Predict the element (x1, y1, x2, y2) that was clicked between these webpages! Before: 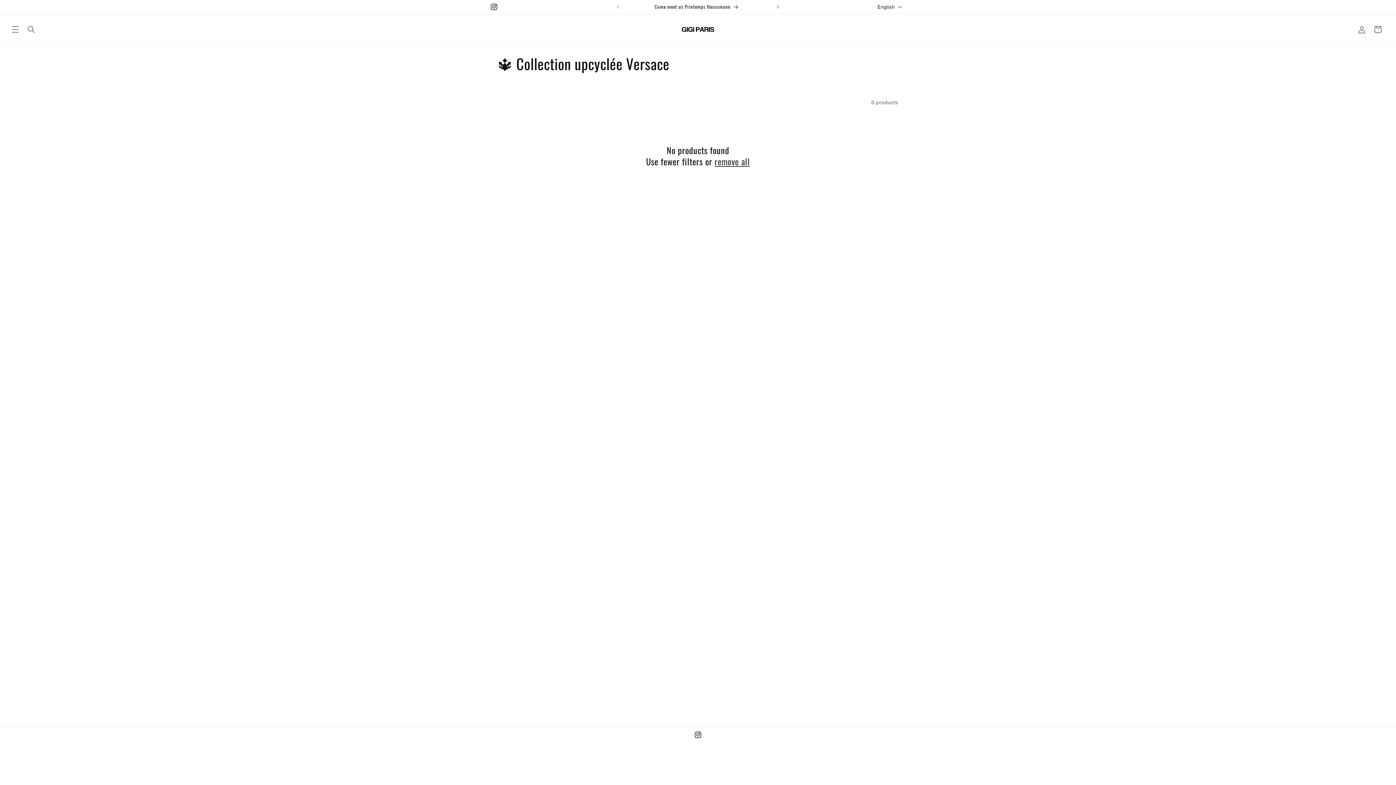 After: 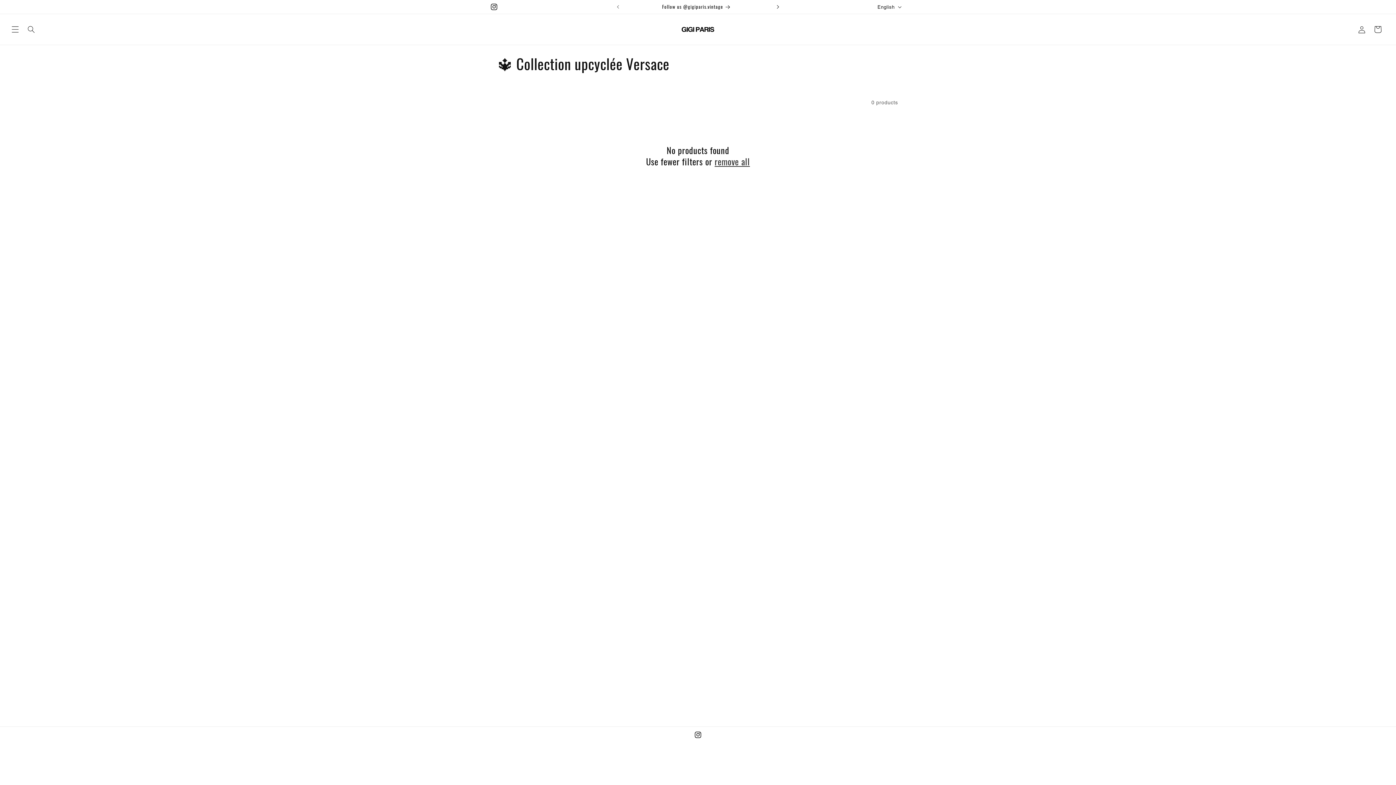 Action: bbox: (770, 0, 786, 13) label: Next announcement